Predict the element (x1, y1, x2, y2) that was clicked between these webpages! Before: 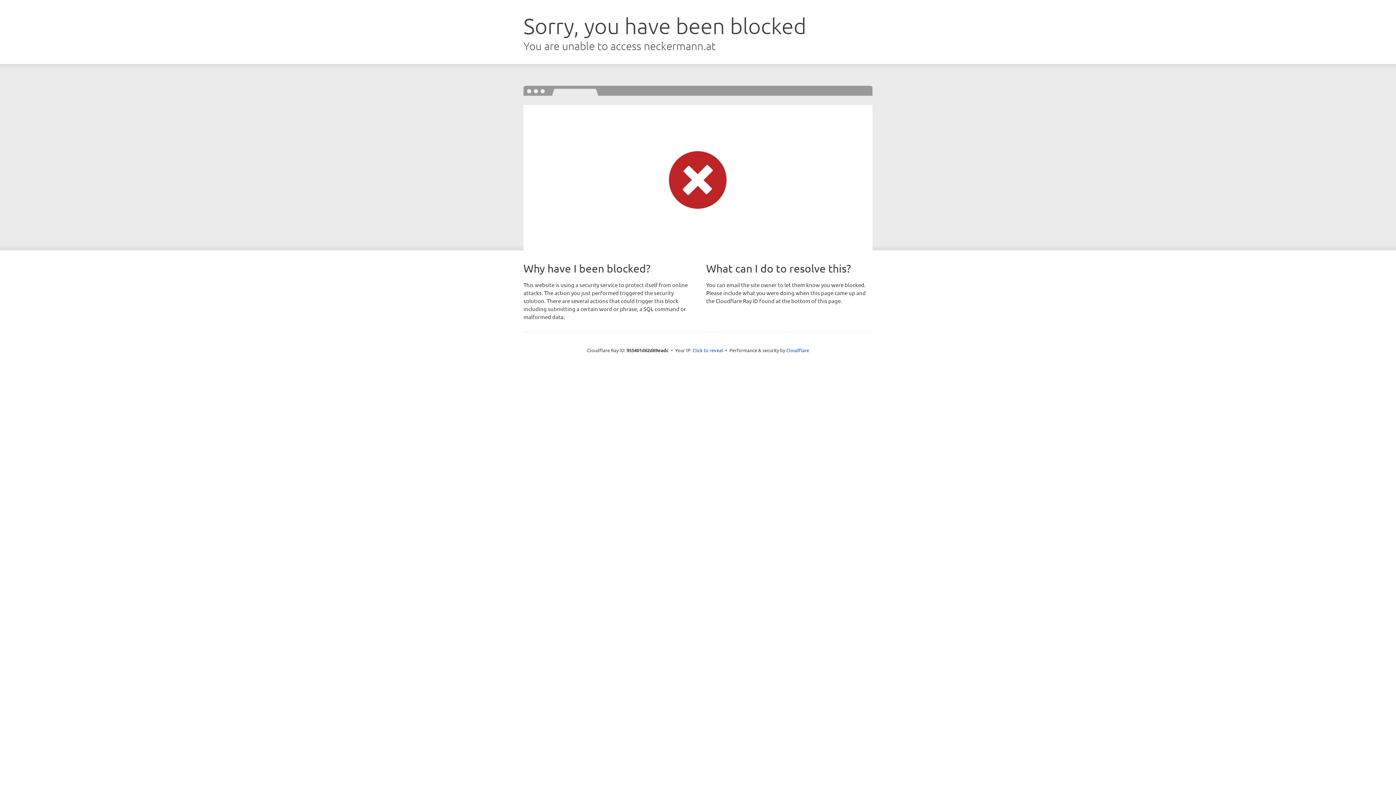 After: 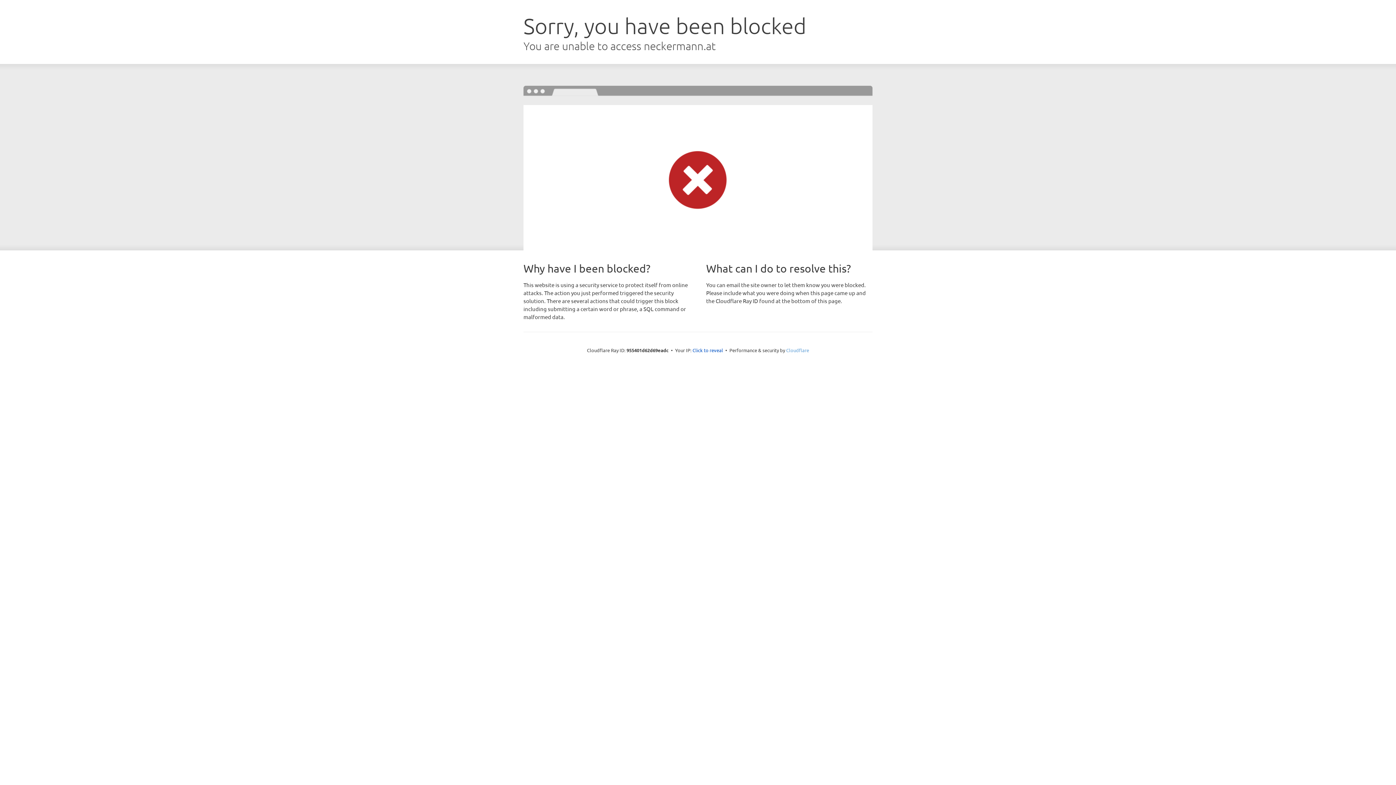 Action: label: Cloudflare bbox: (786, 347, 809, 353)